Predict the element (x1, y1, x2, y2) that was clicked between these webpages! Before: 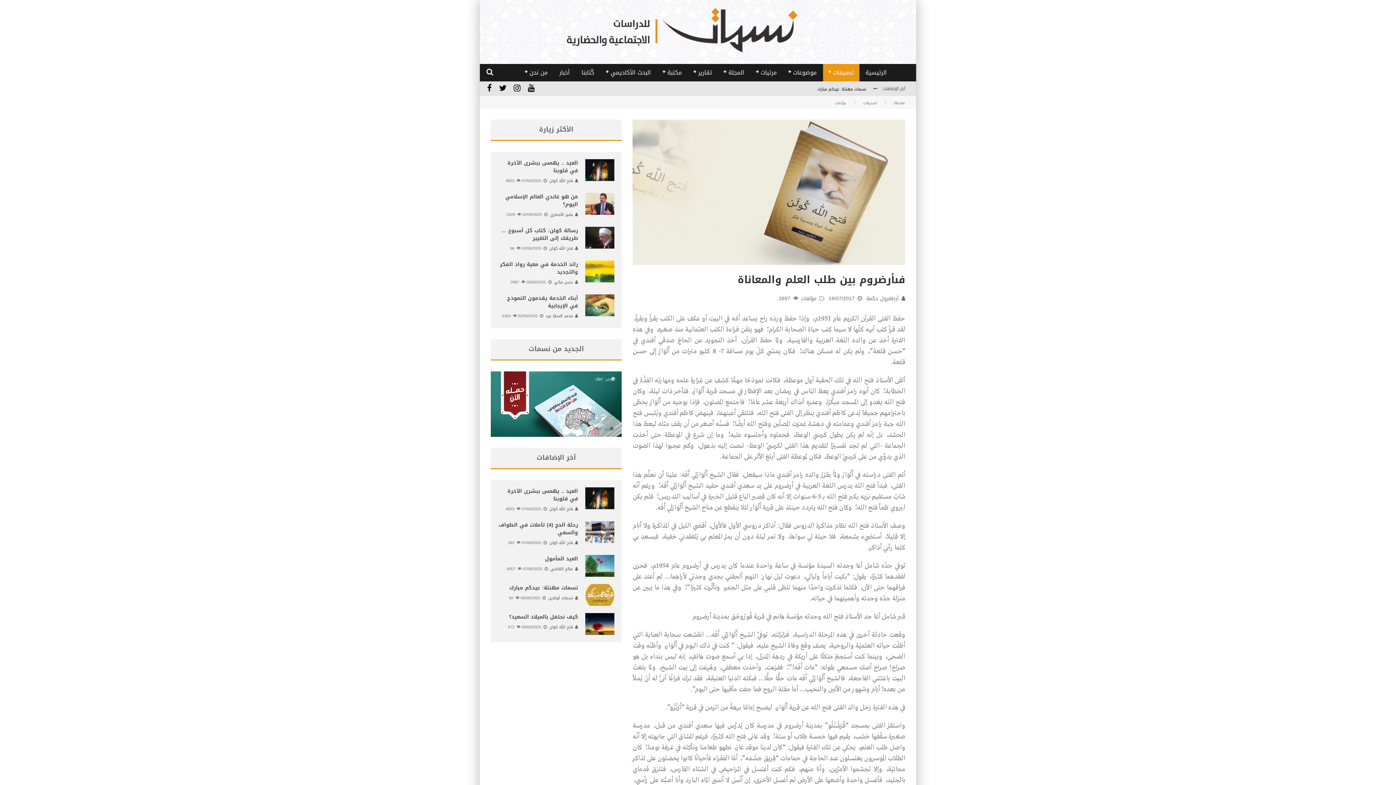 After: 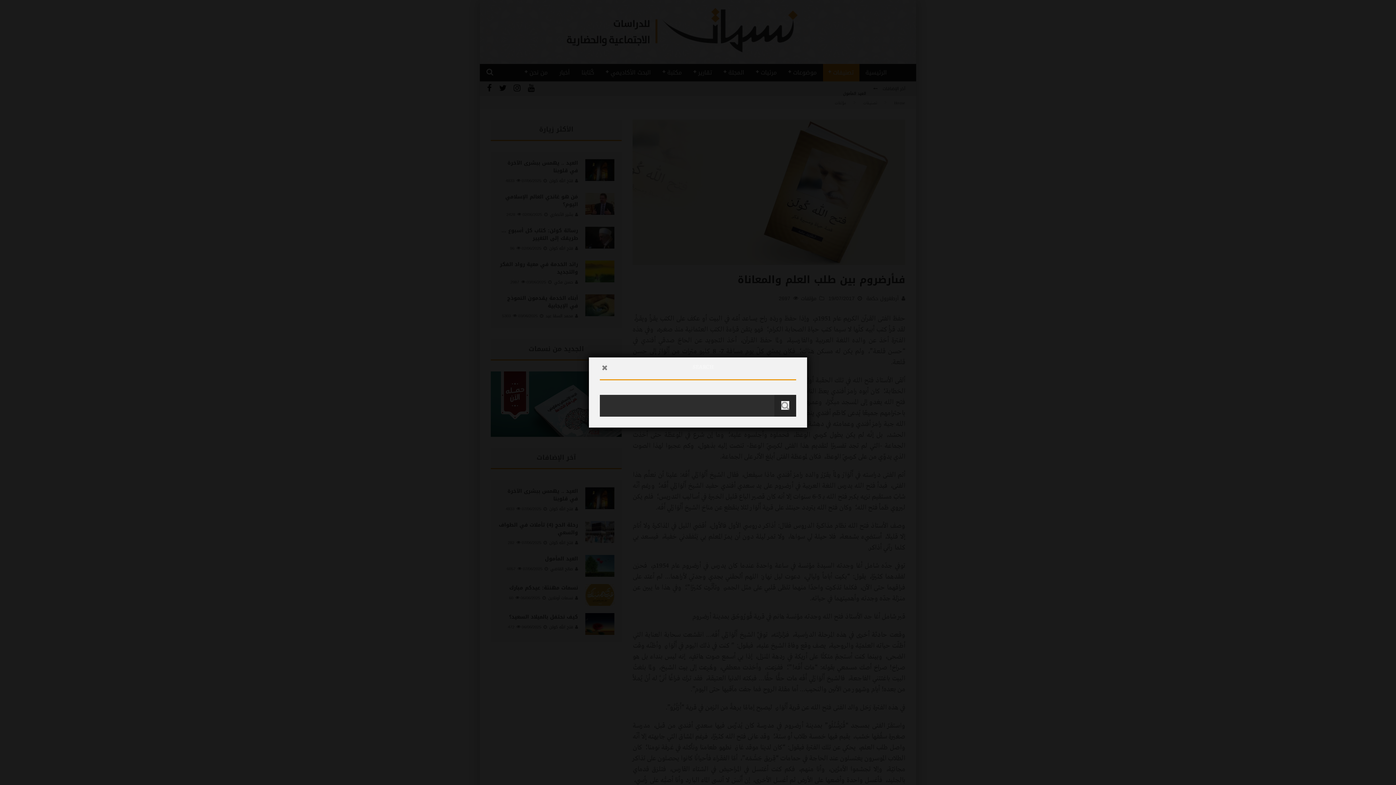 Action: bbox: (483, 68, 496, 77)